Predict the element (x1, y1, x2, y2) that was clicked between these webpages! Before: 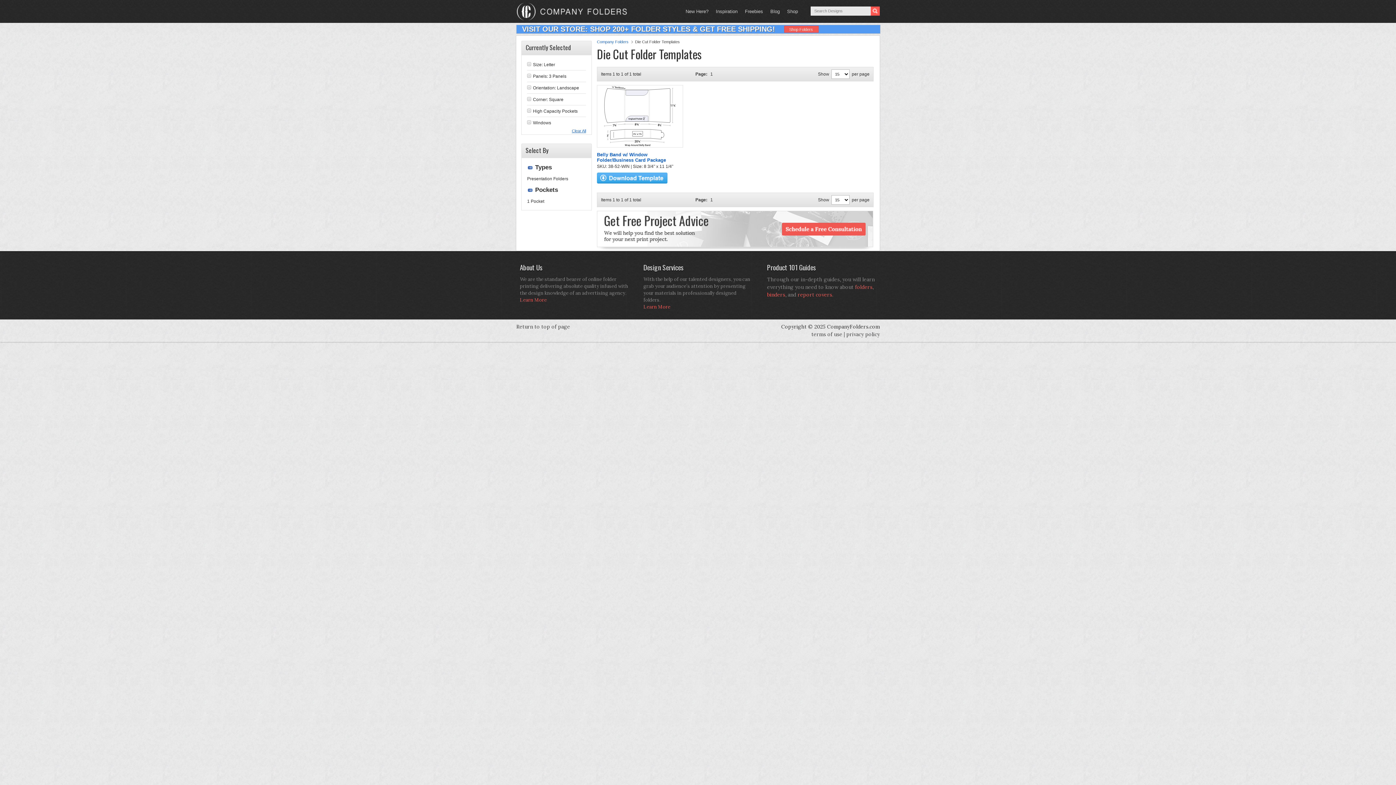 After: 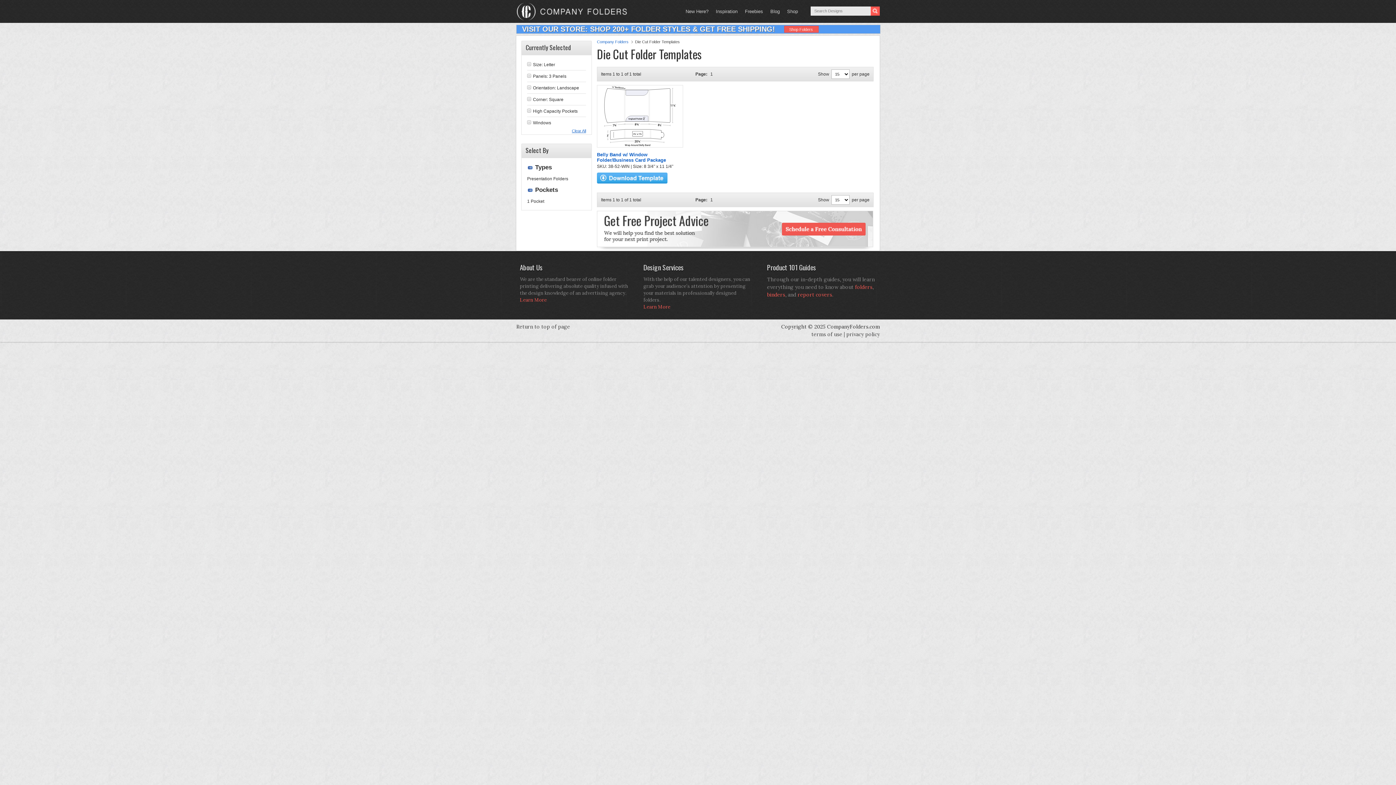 Action: bbox: (710, 72, 713, 76) label: 1